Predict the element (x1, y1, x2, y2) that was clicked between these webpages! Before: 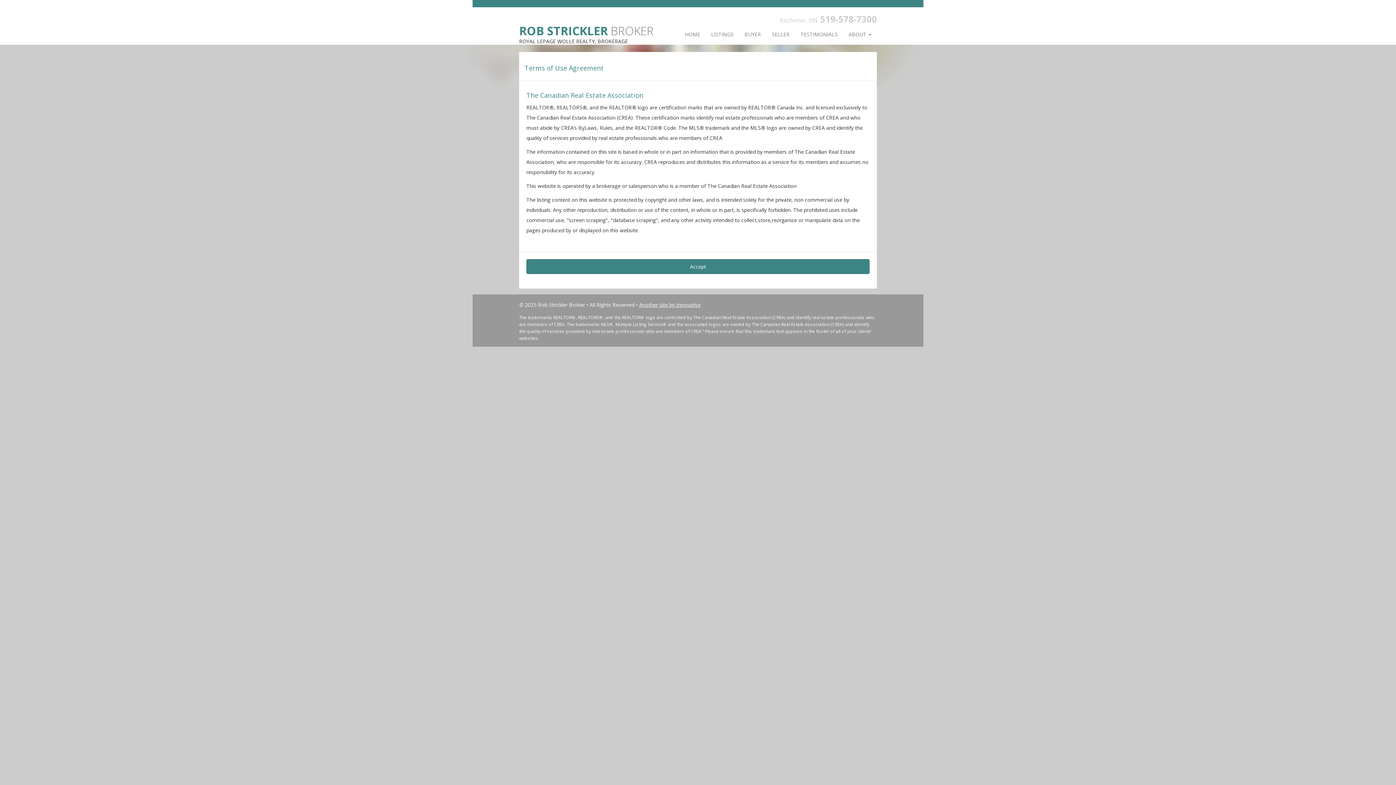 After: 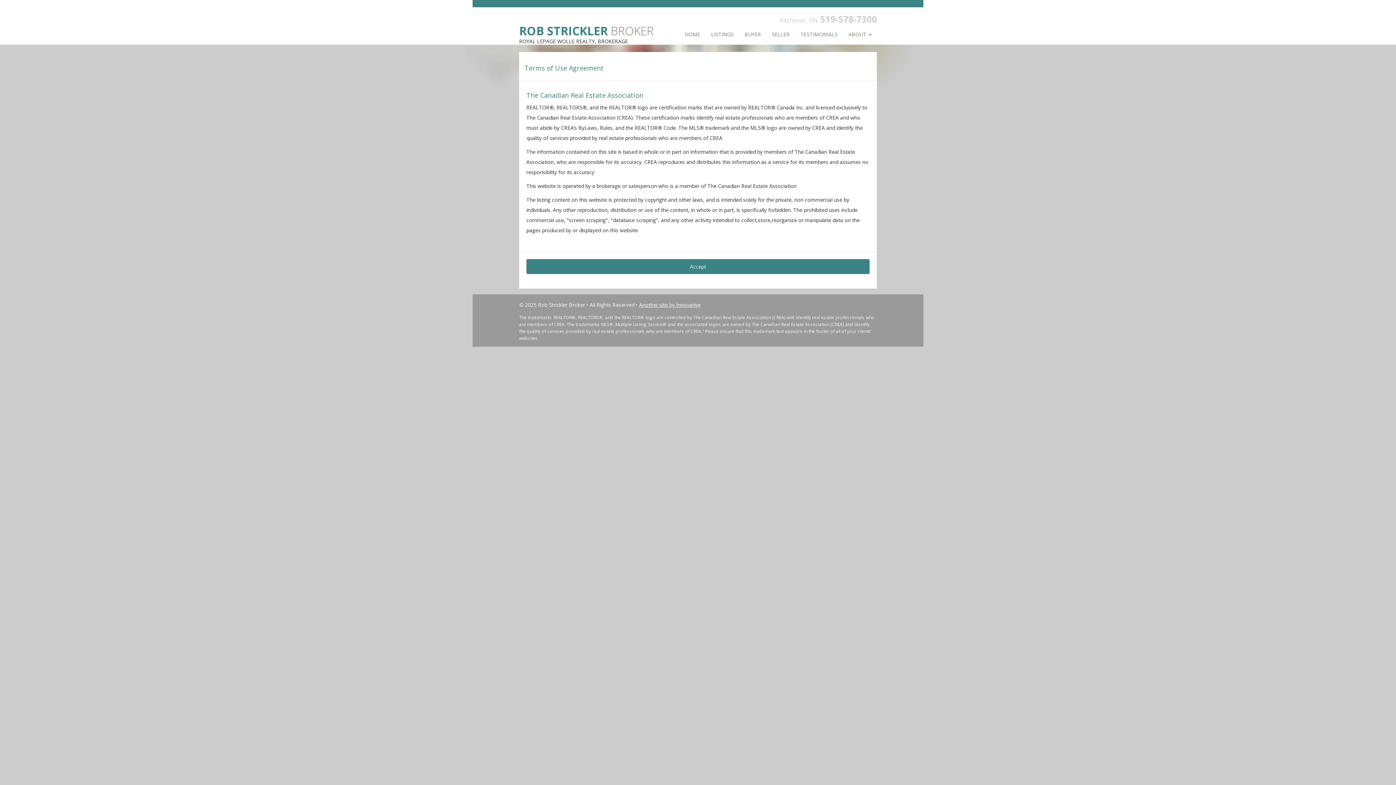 Action: label: Another site by Innovative bbox: (639, 301, 700, 308)